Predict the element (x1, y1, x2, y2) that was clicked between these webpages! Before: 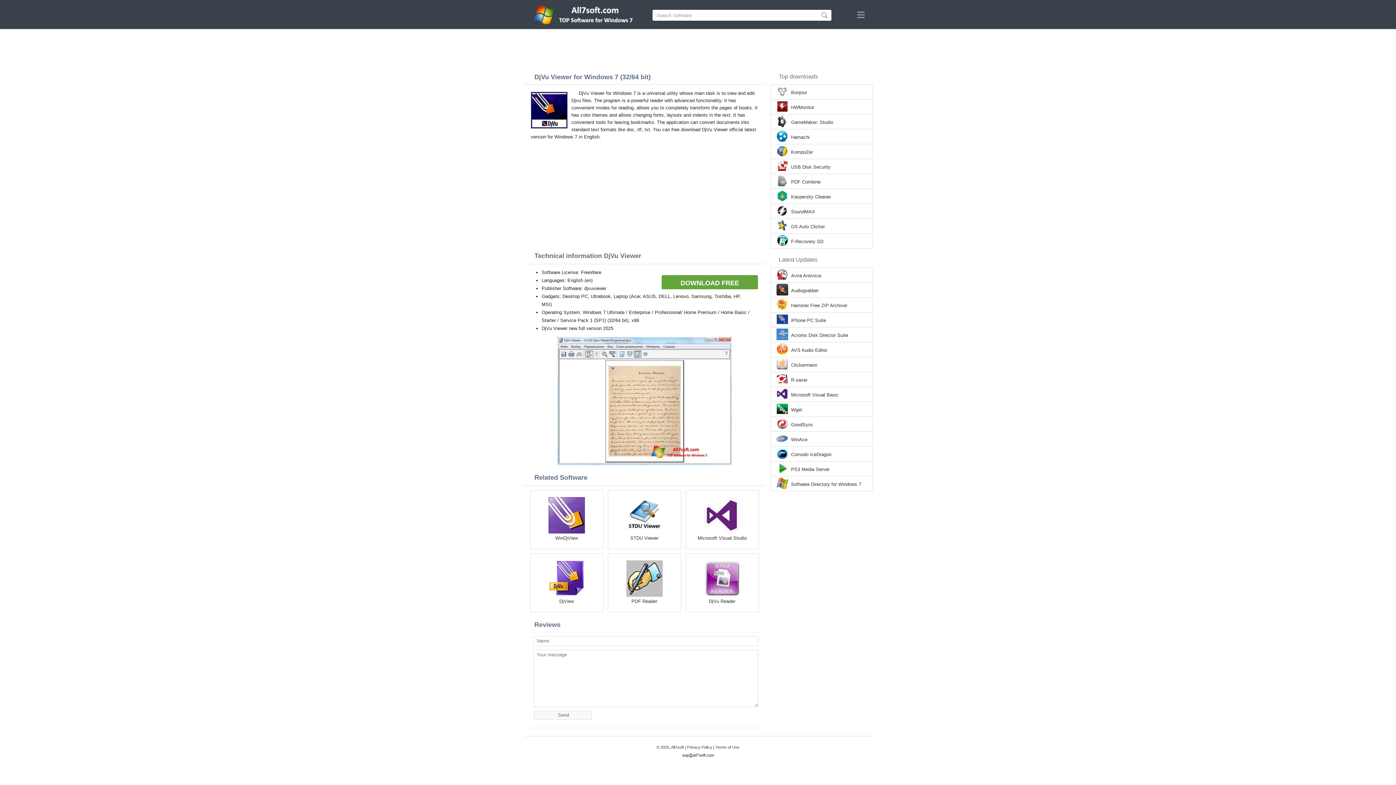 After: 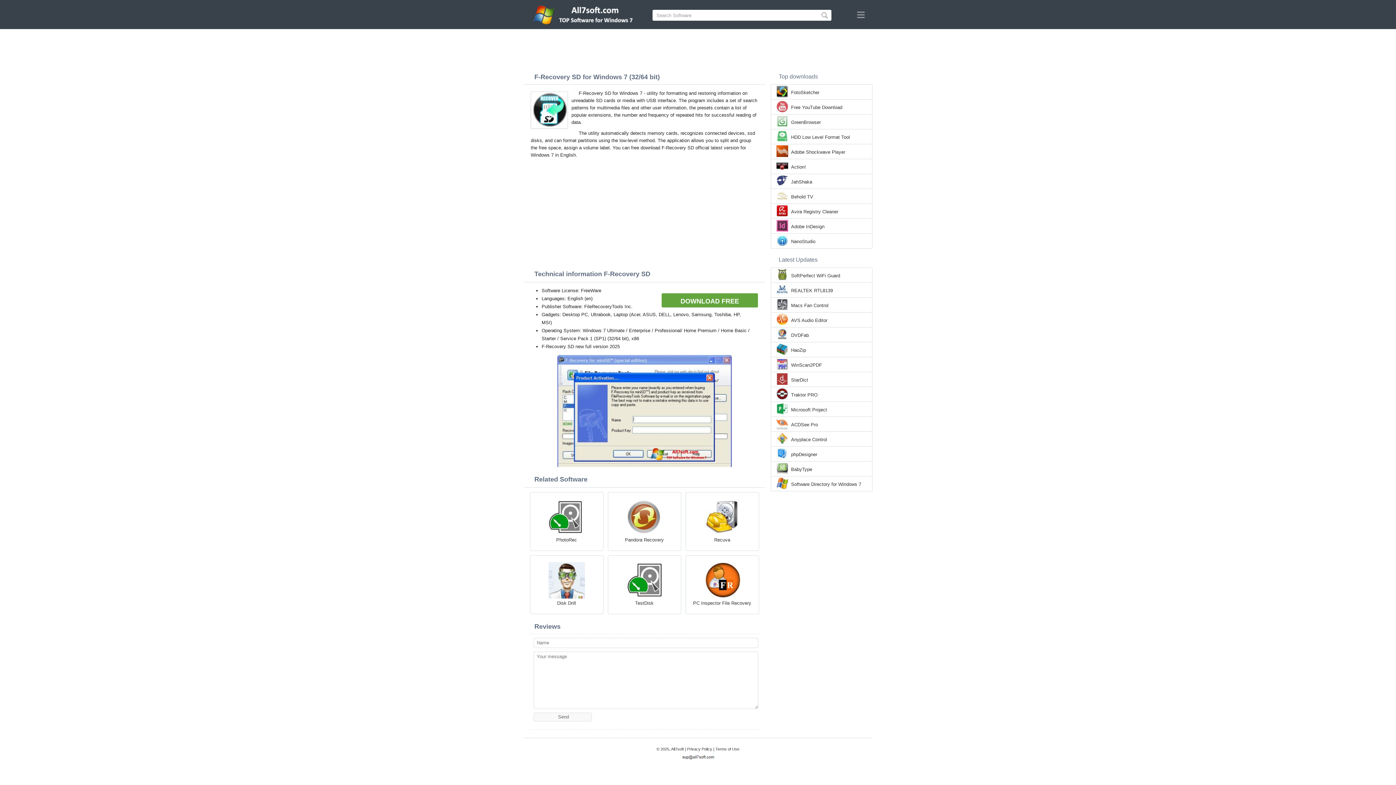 Action: label: F-Recovery SD bbox: (791, 238, 823, 245)